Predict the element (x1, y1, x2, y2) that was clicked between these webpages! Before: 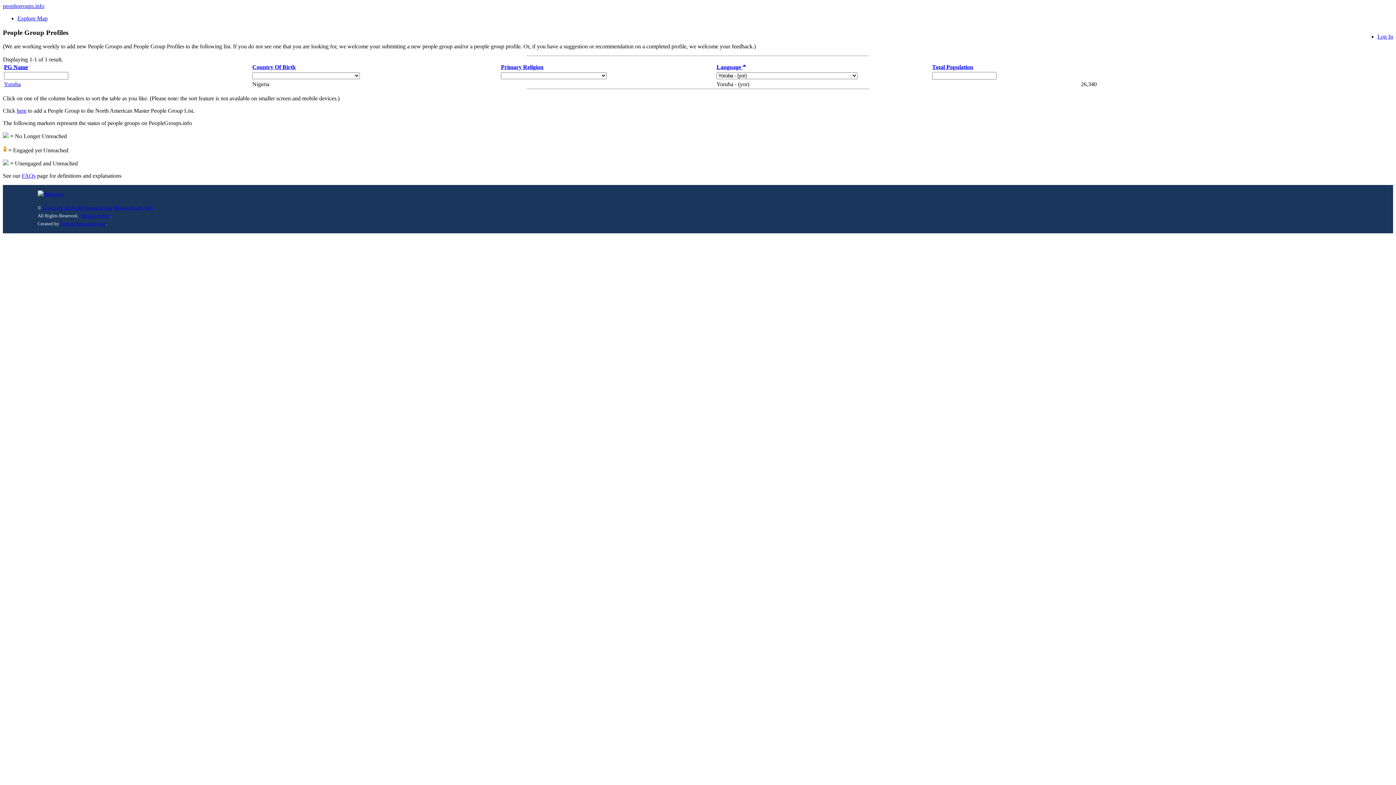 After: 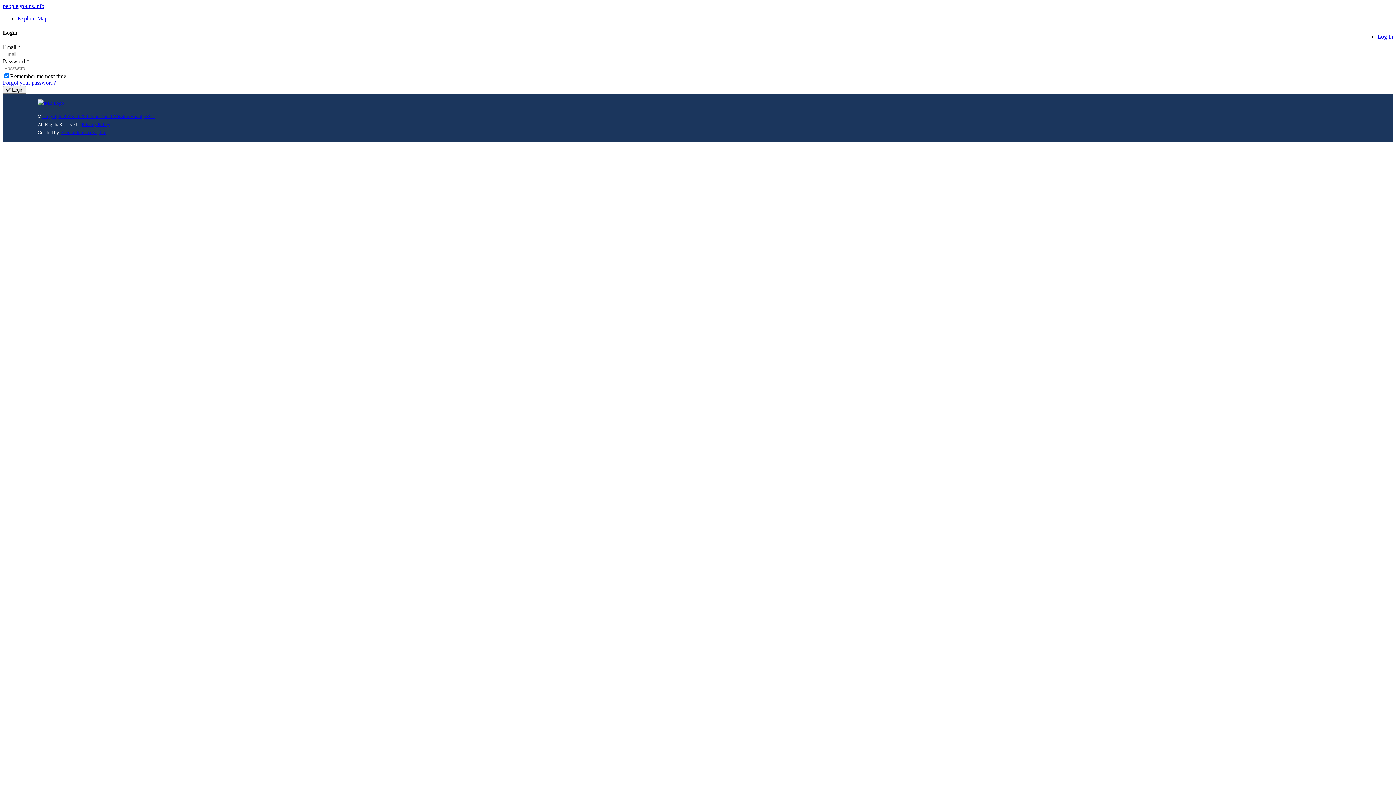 Action: label: Log In bbox: (1377, 33, 1393, 39)